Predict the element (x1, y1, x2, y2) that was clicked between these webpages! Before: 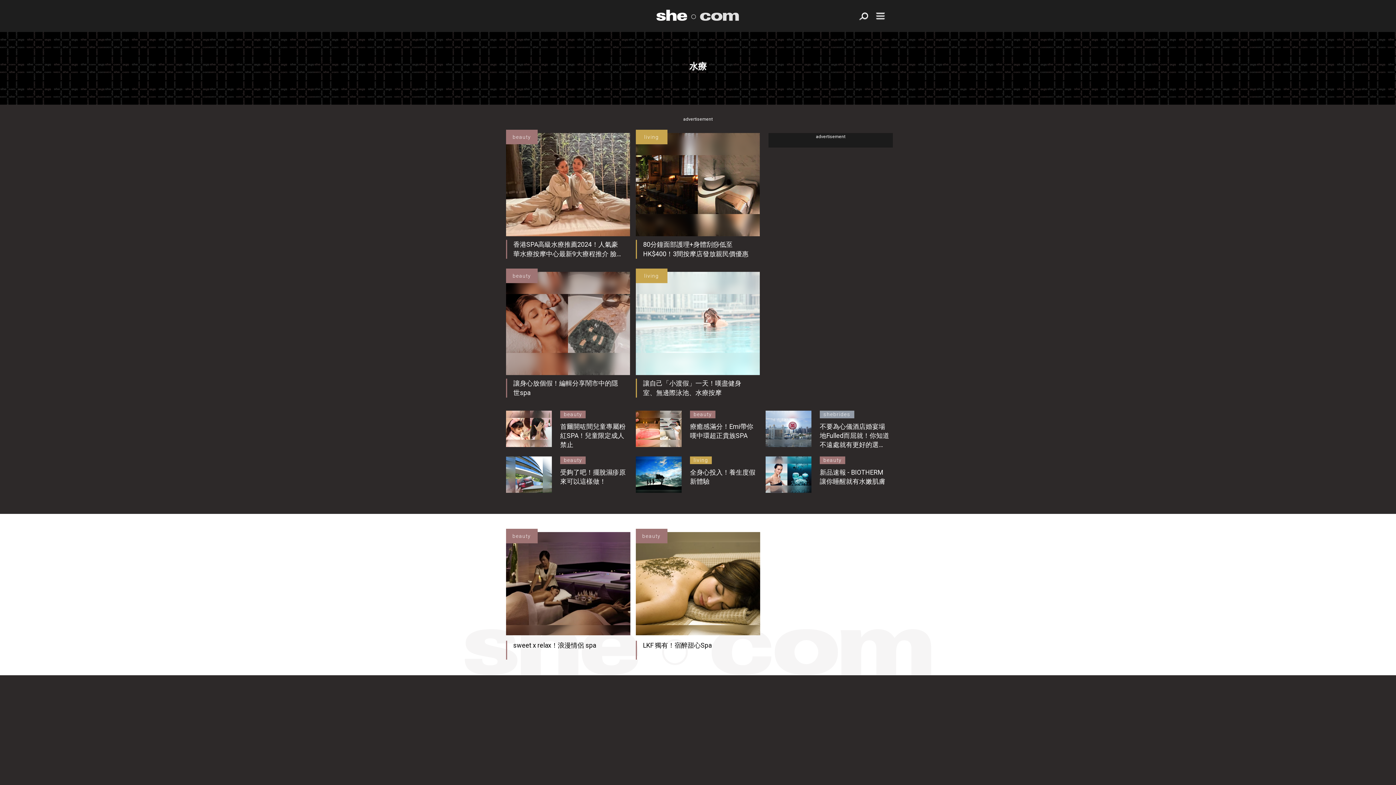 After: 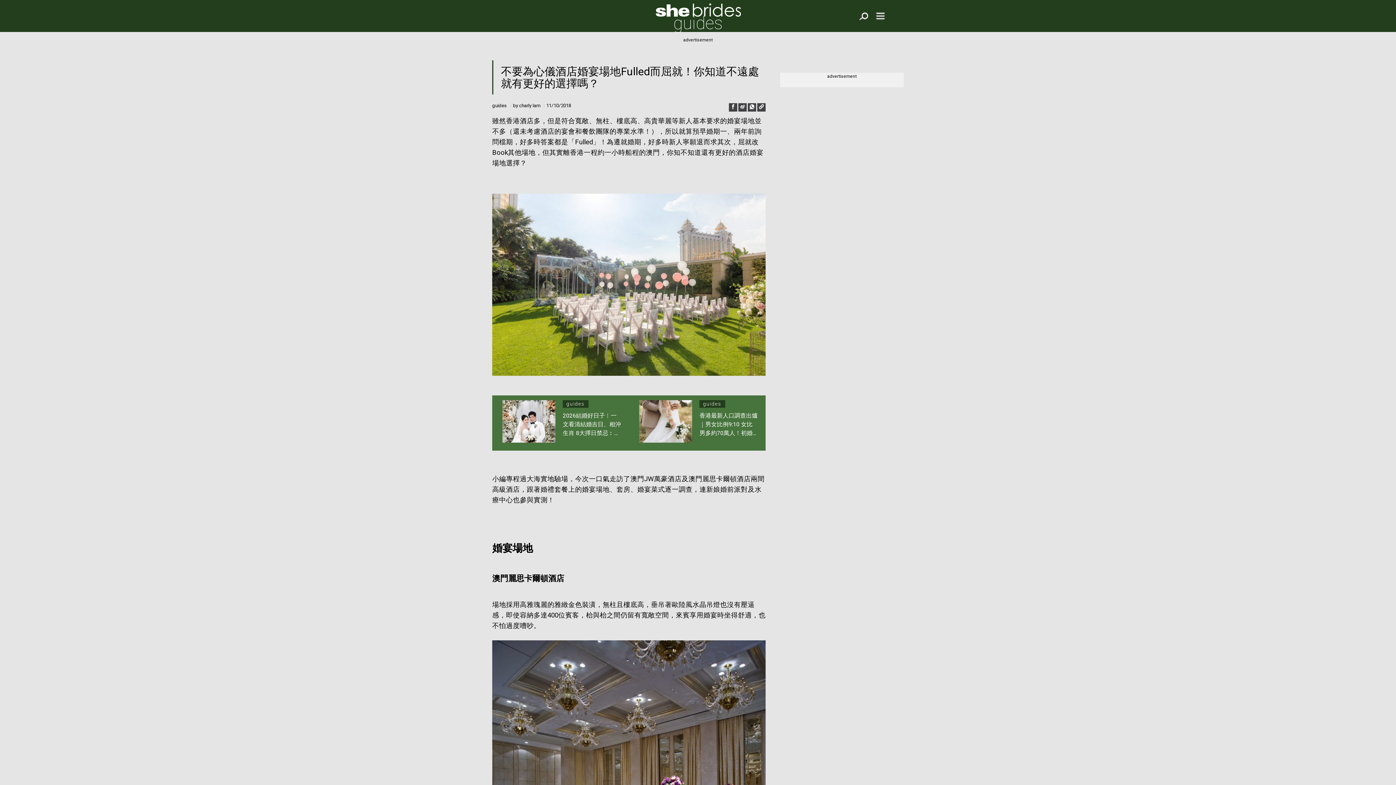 Action: label: 不要為心儀酒店婚宴場地Fulled而屈就！你知道不遠處就有更好的選擇嗎？ bbox: (820, 422, 889, 449)